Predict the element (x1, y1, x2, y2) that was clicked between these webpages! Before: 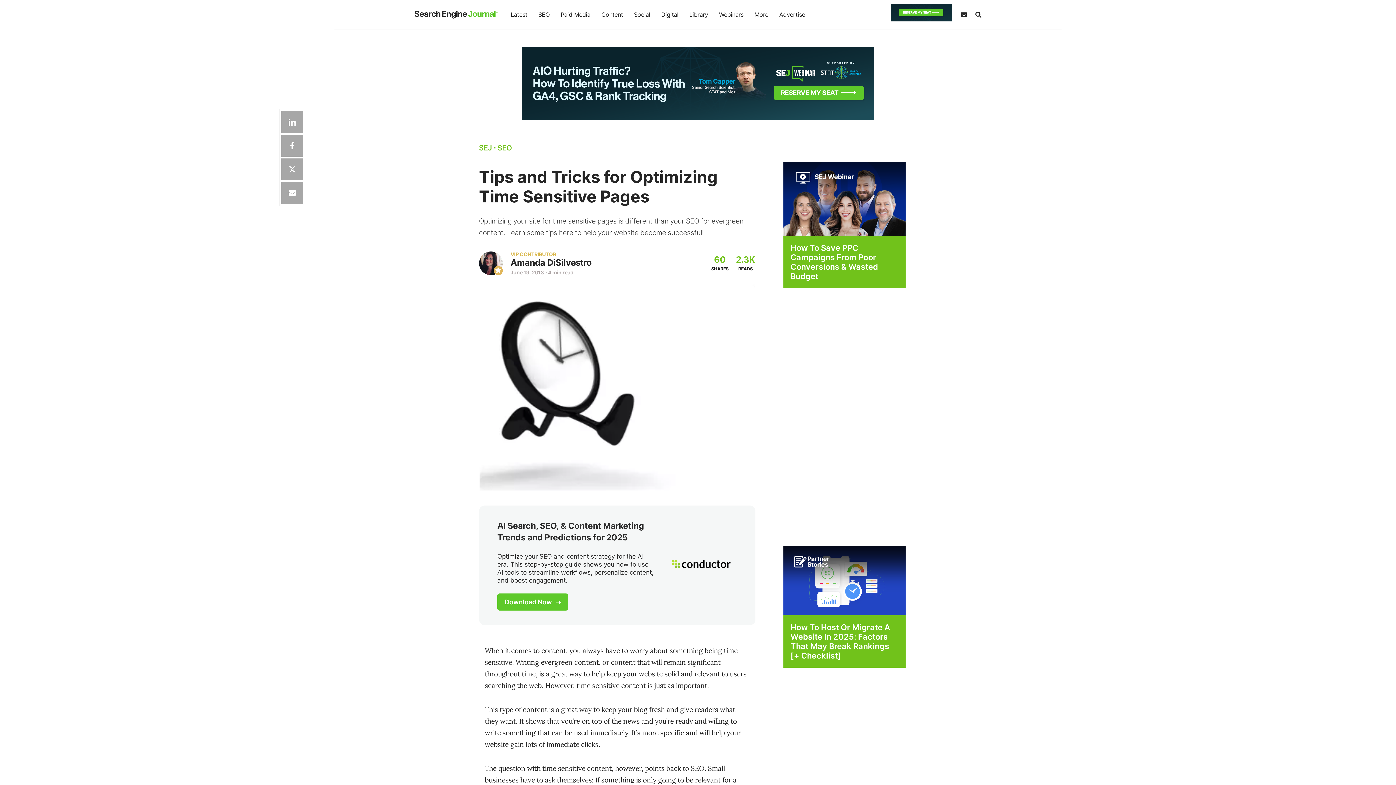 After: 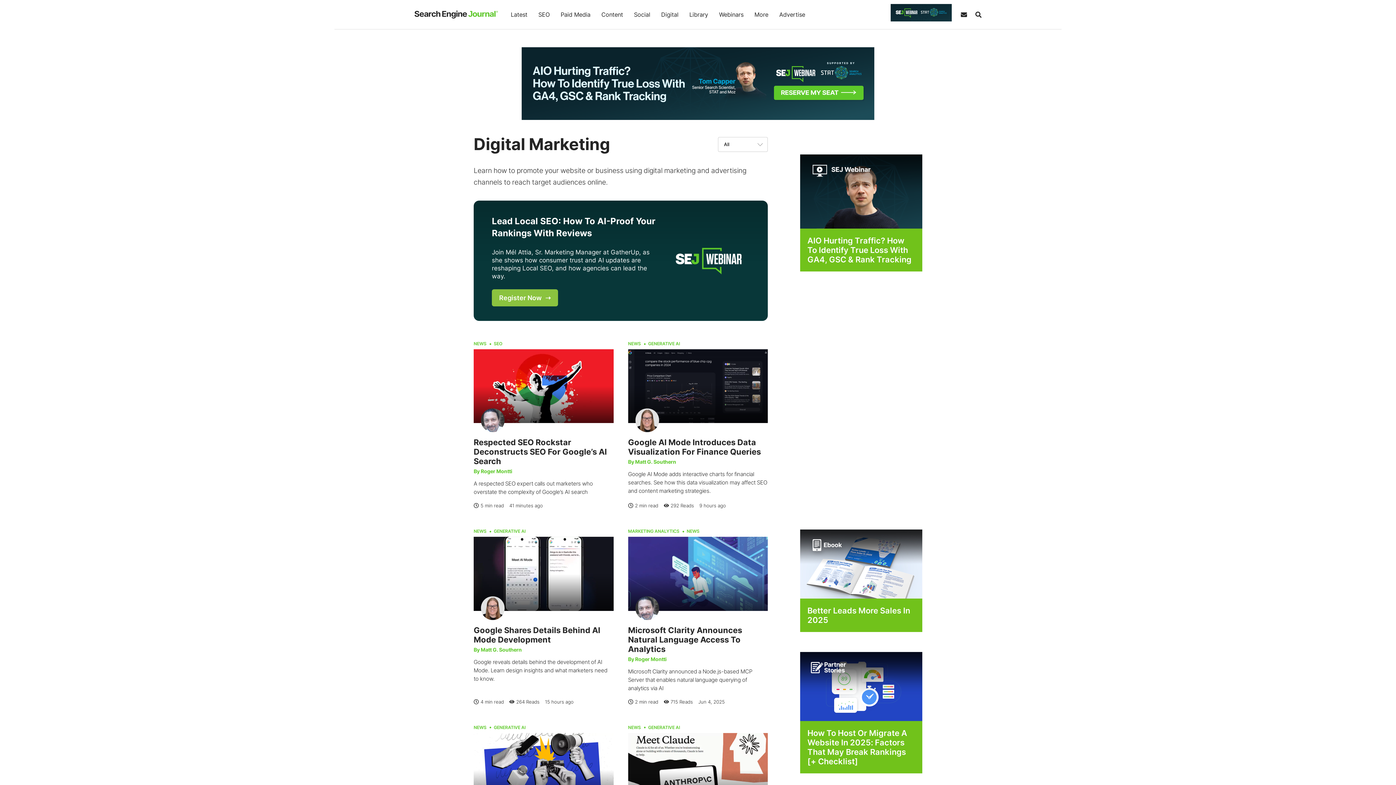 Action: bbox: (655, 0, 684, 29) label: Digital